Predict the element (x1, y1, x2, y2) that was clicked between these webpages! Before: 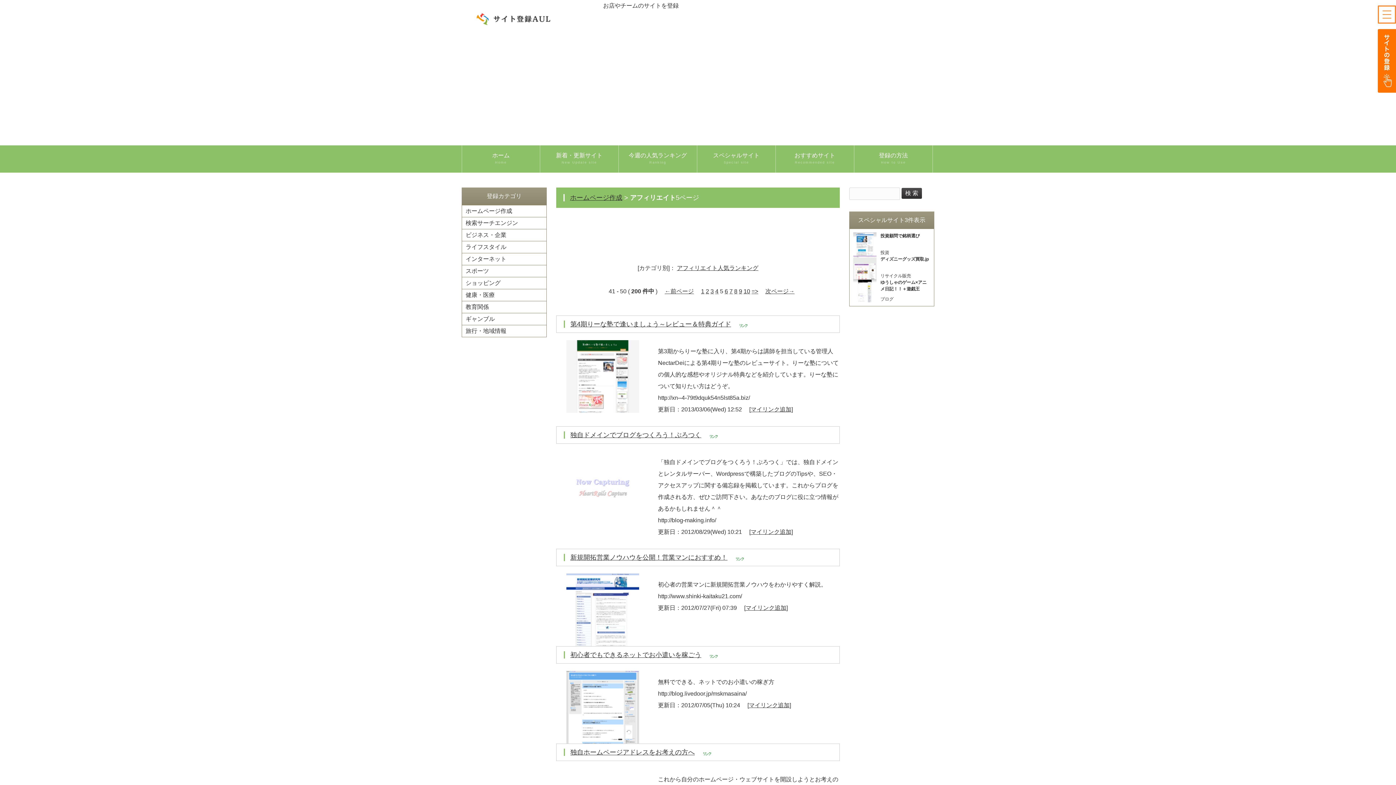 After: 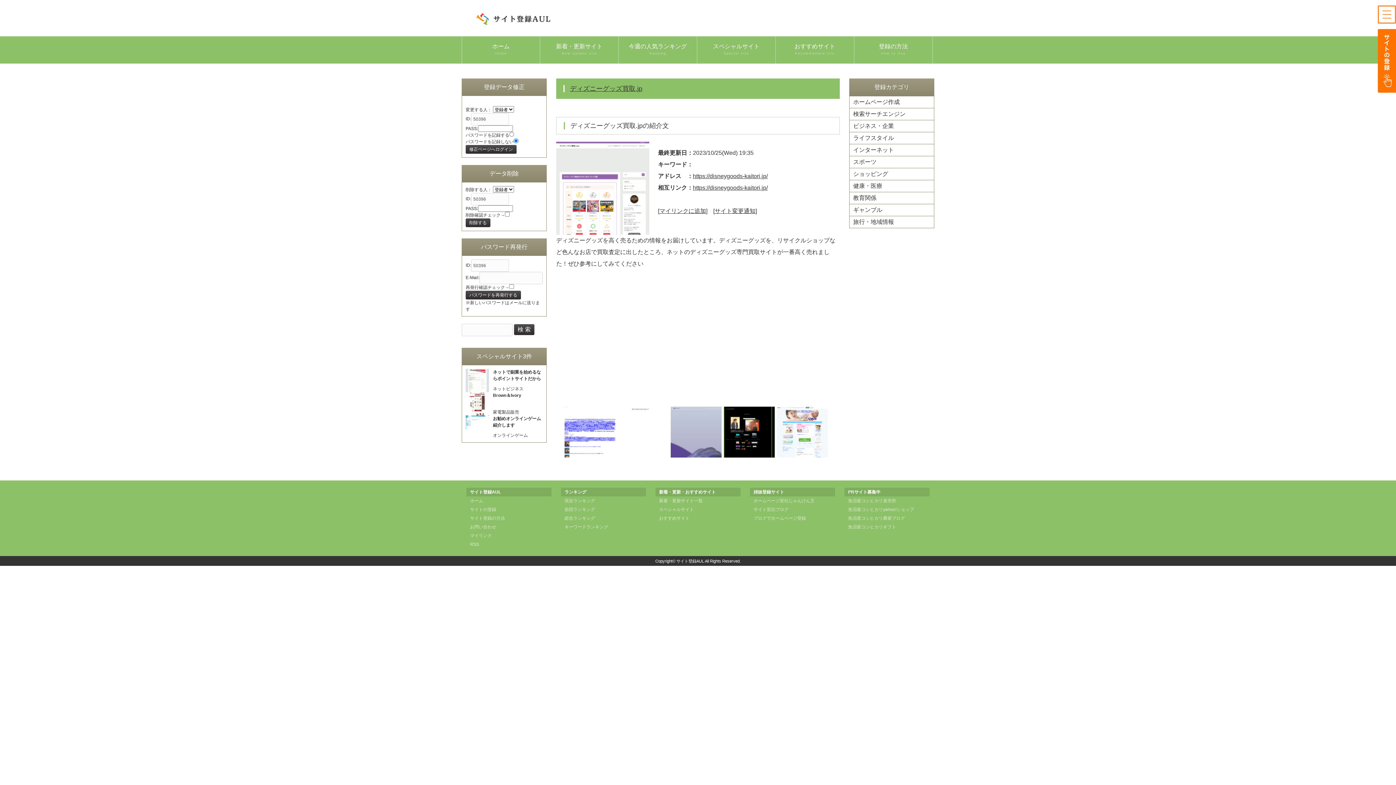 Action: bbox: (853, 256, 880, 279)